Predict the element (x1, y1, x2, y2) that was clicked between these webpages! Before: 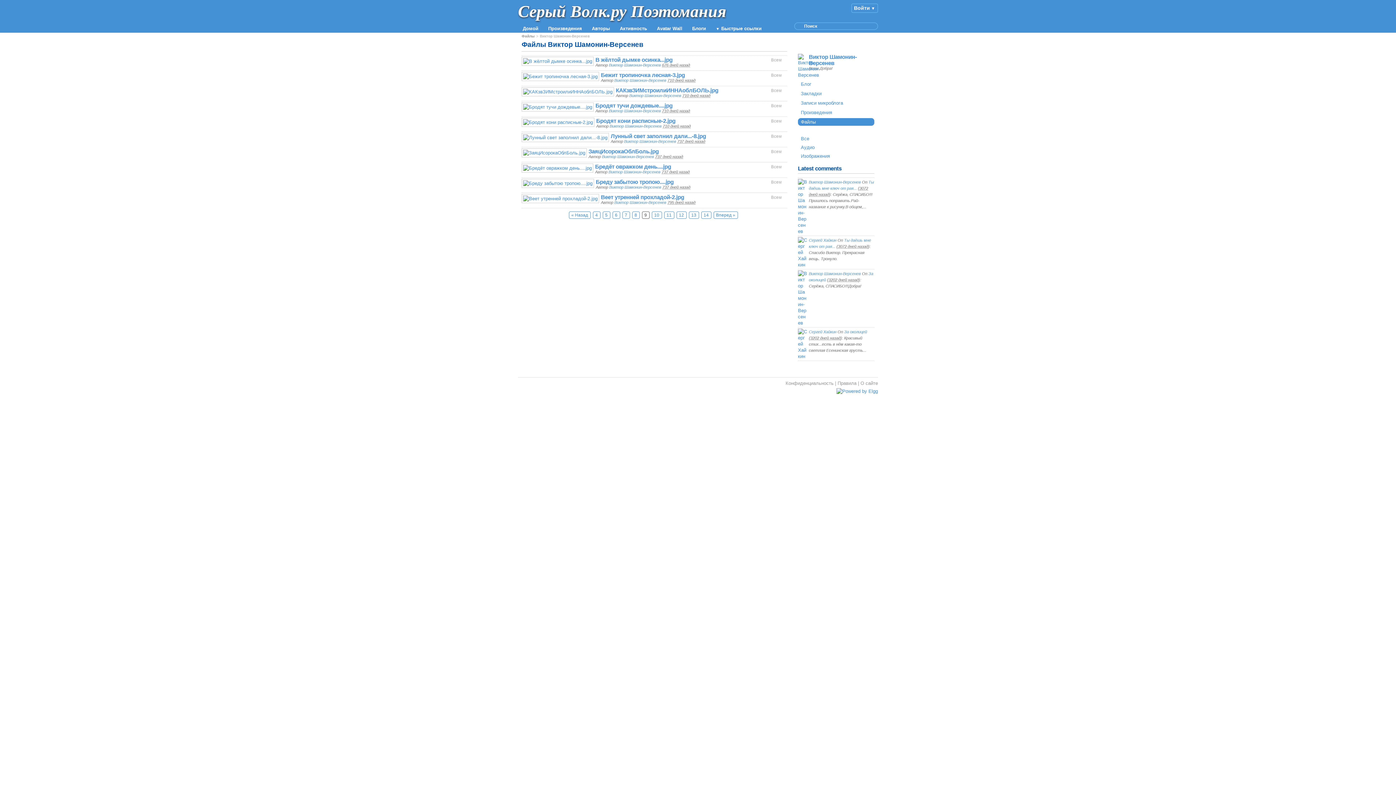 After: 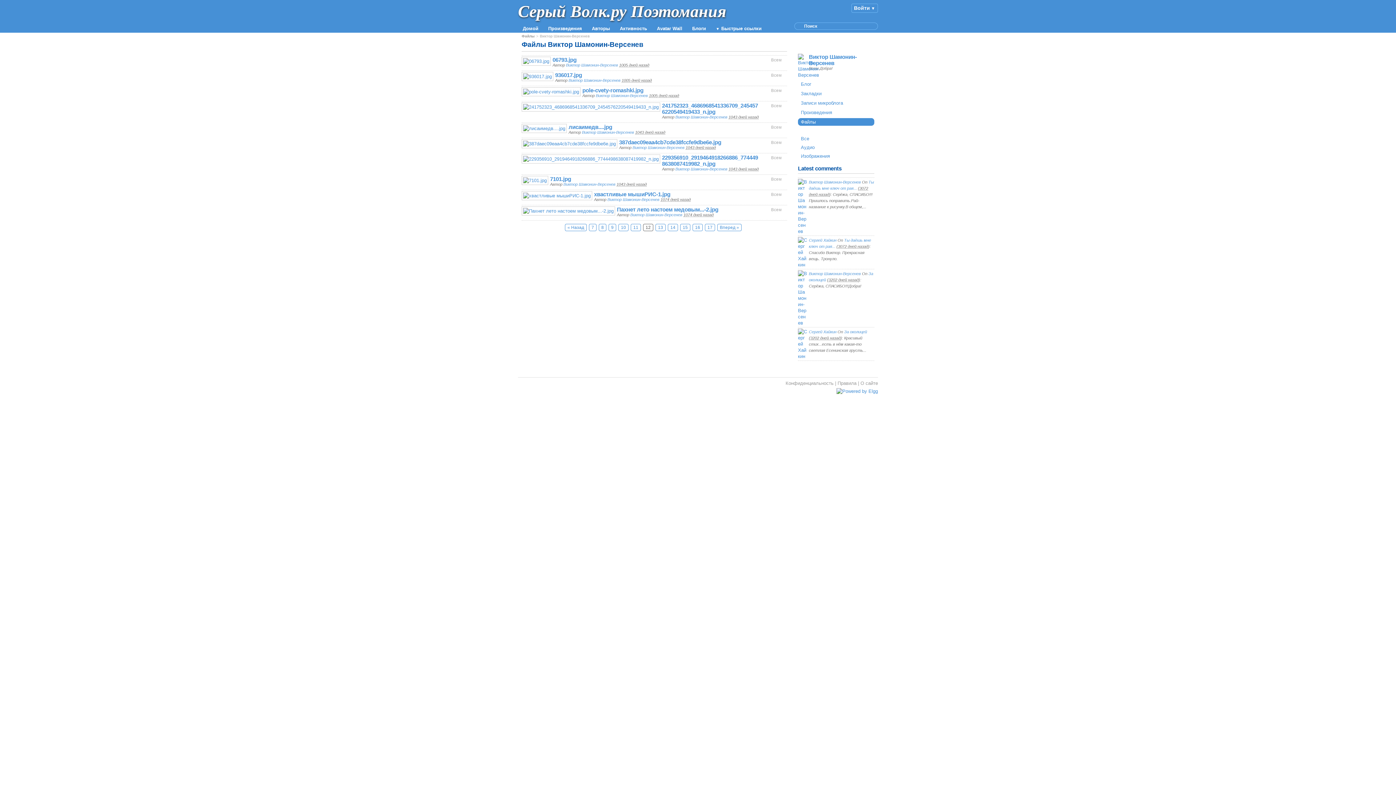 Action: bbox: (676, 211, 686, 218) label: 12